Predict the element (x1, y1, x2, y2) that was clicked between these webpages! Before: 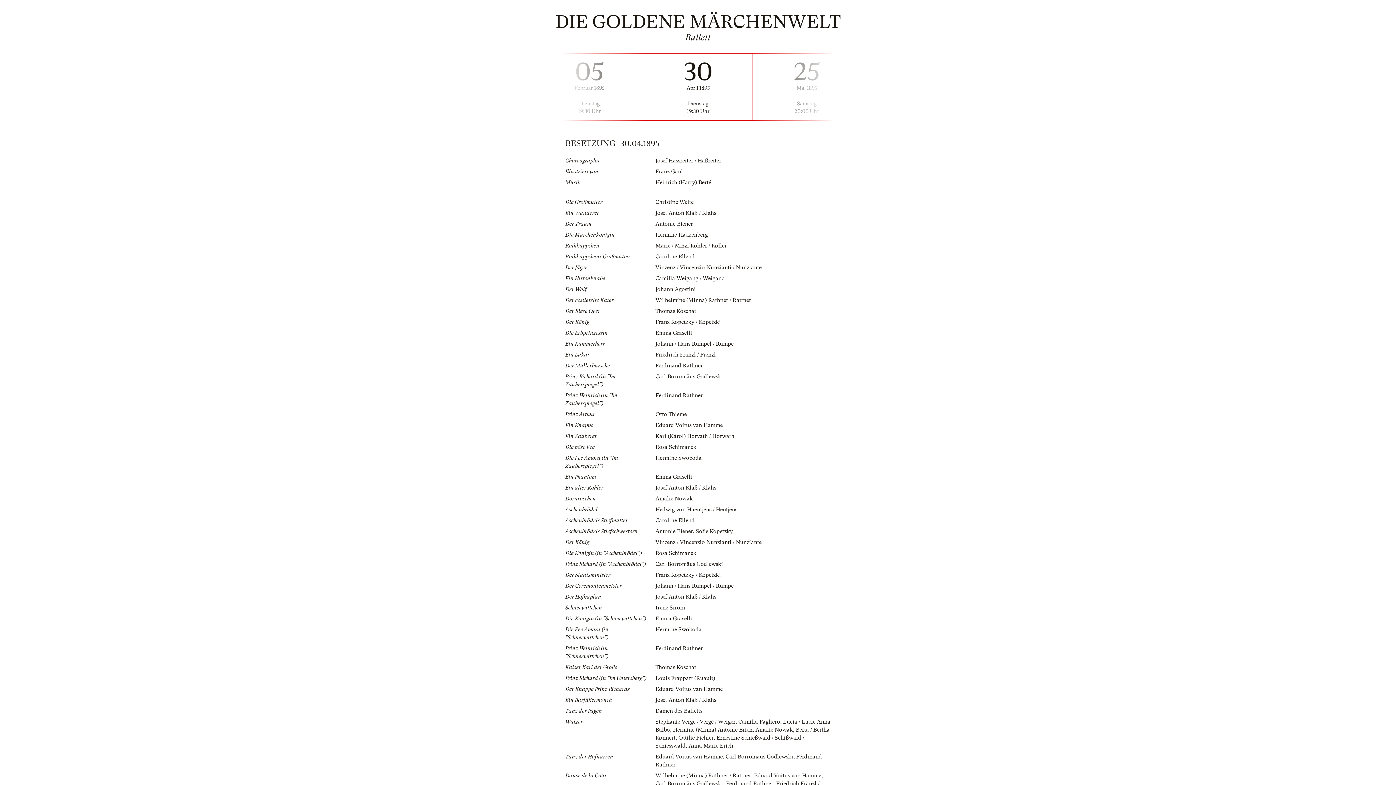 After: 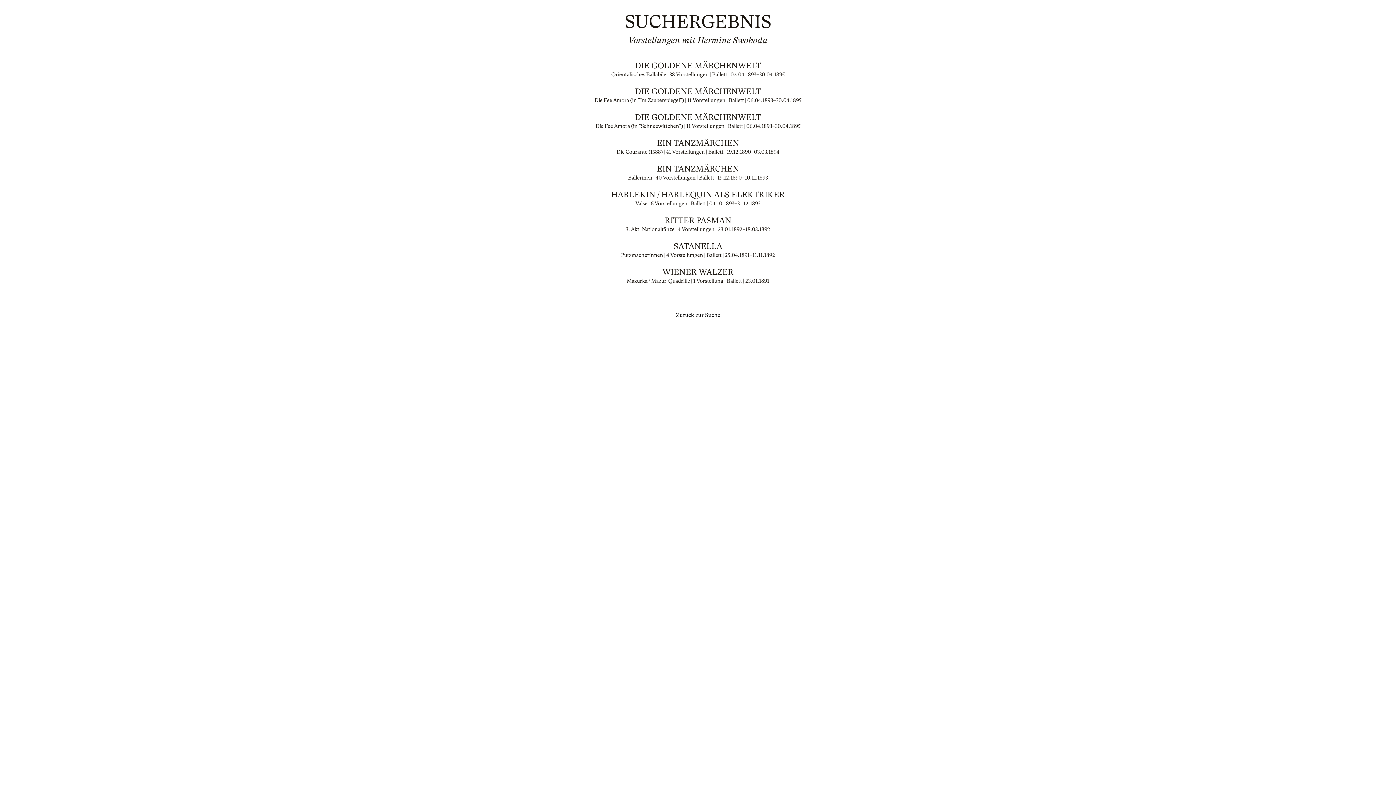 Action: bbox: (655, 626, 701, 633) label: Hermine Swoboda